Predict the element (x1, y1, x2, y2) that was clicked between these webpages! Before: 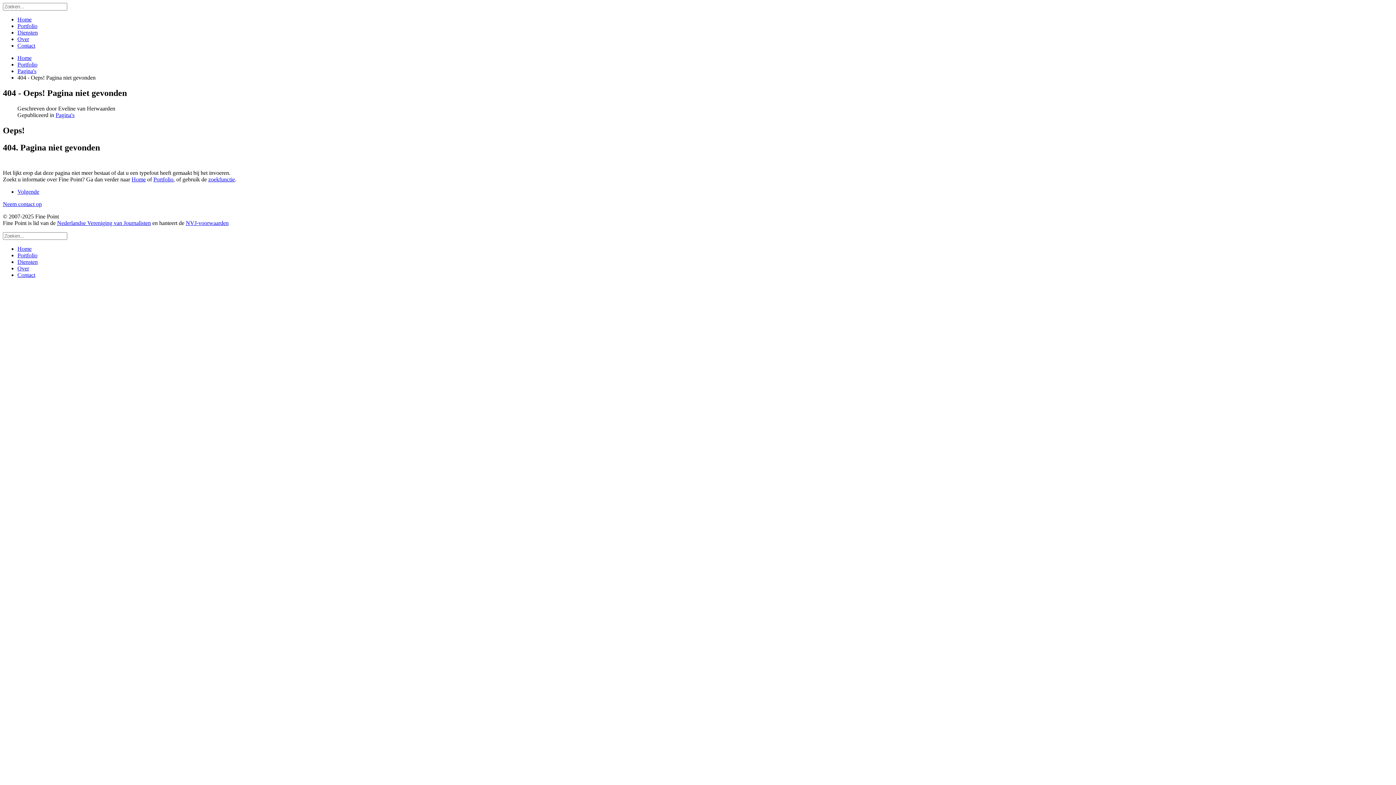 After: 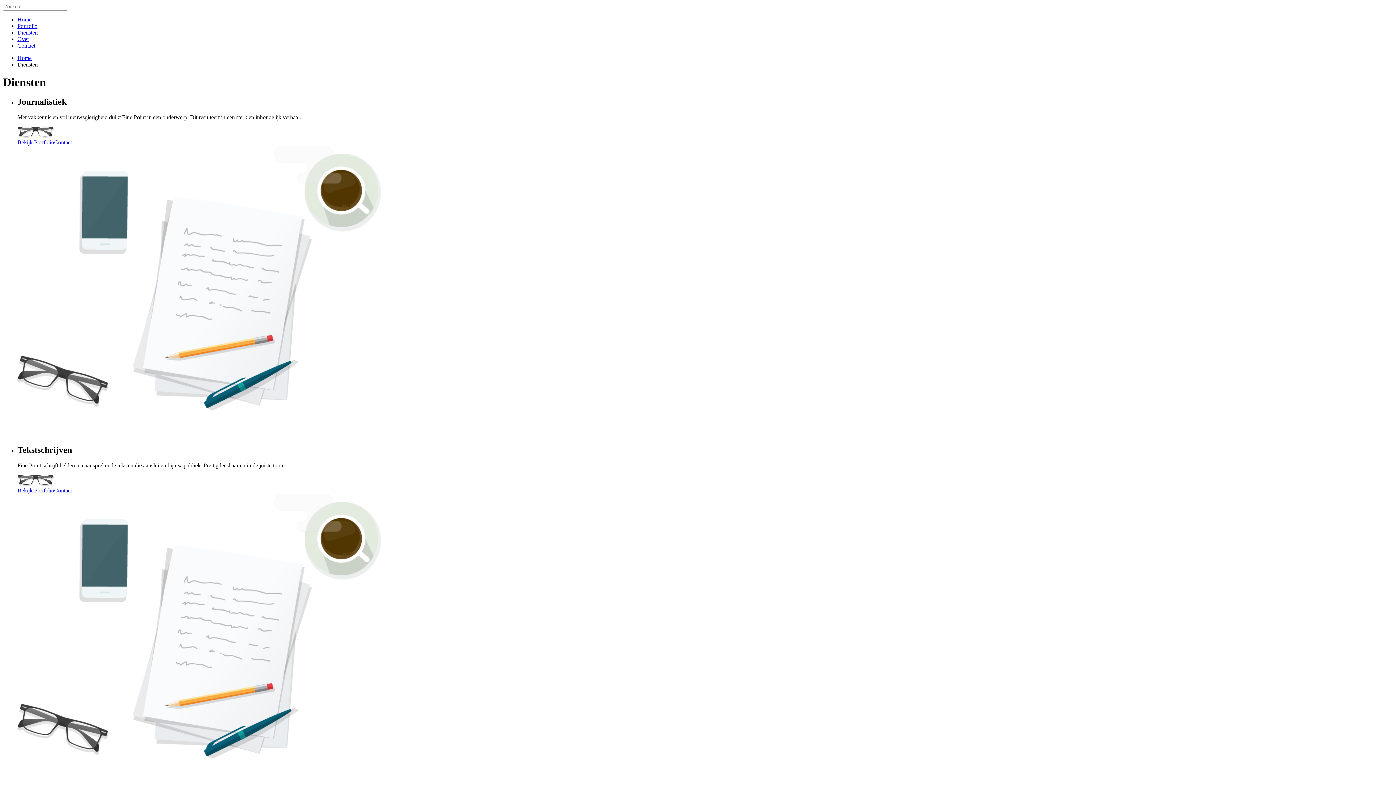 Action: label: Diensten bbox: (17, 258, 37, 264)